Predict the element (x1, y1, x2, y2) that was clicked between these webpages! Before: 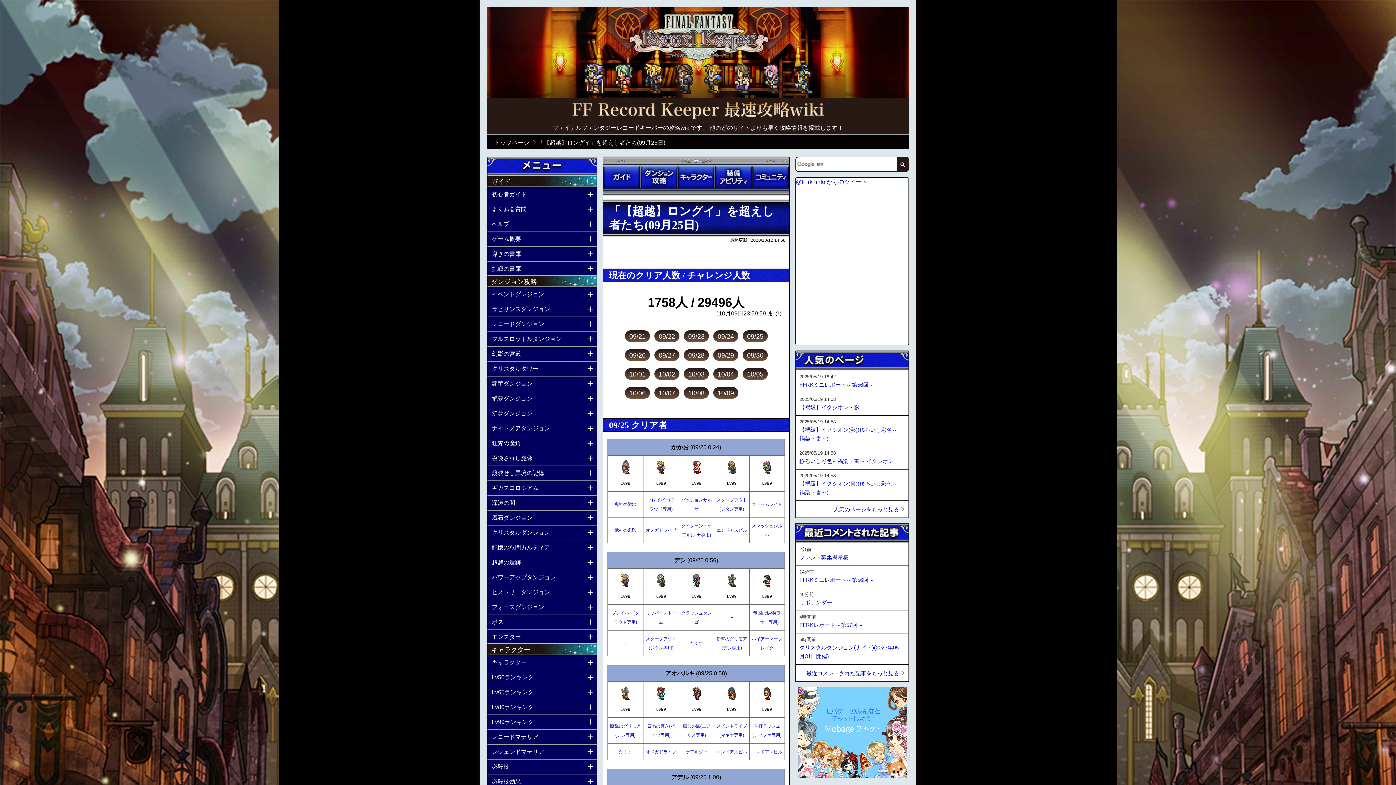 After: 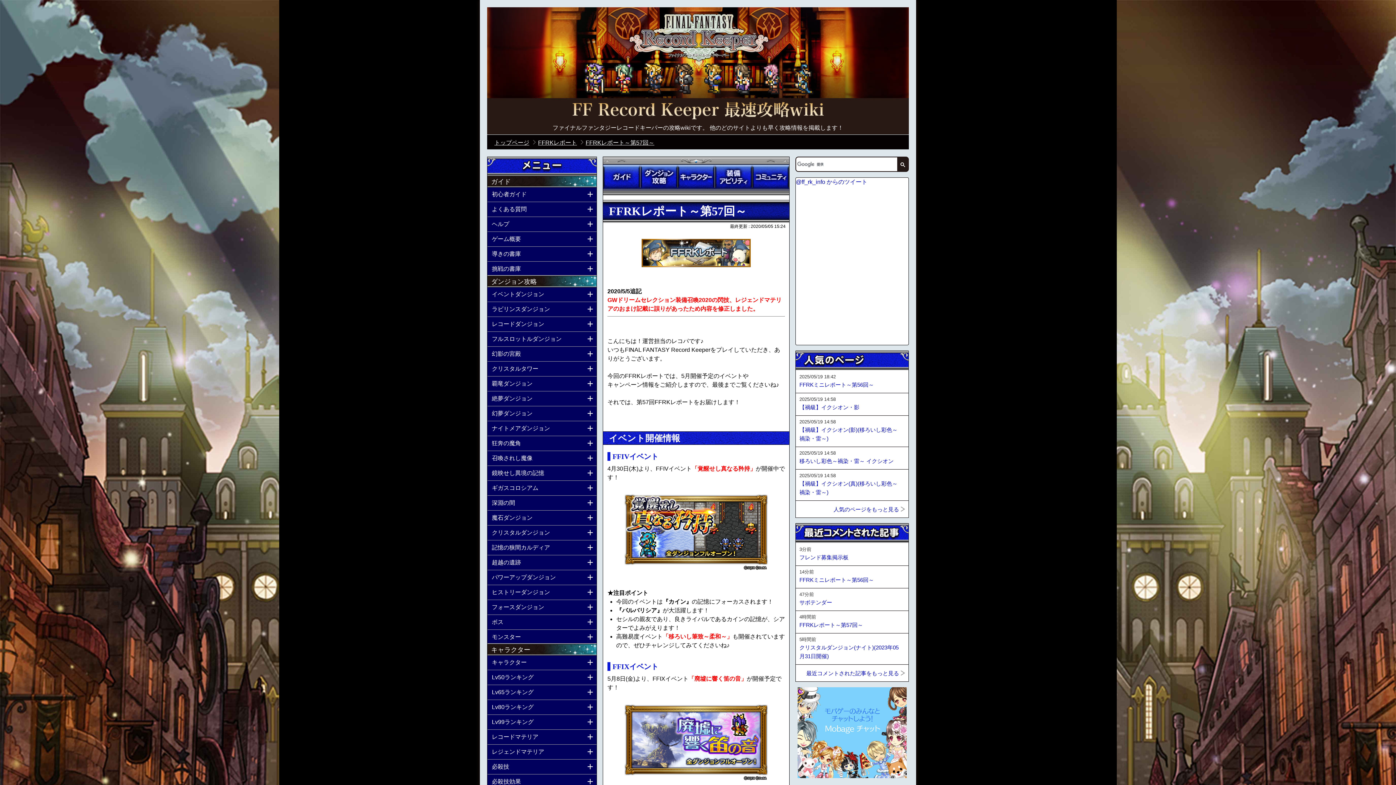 Action: label: FFRKレポート～第57回～ bbox: (799, 621, 863, 629)